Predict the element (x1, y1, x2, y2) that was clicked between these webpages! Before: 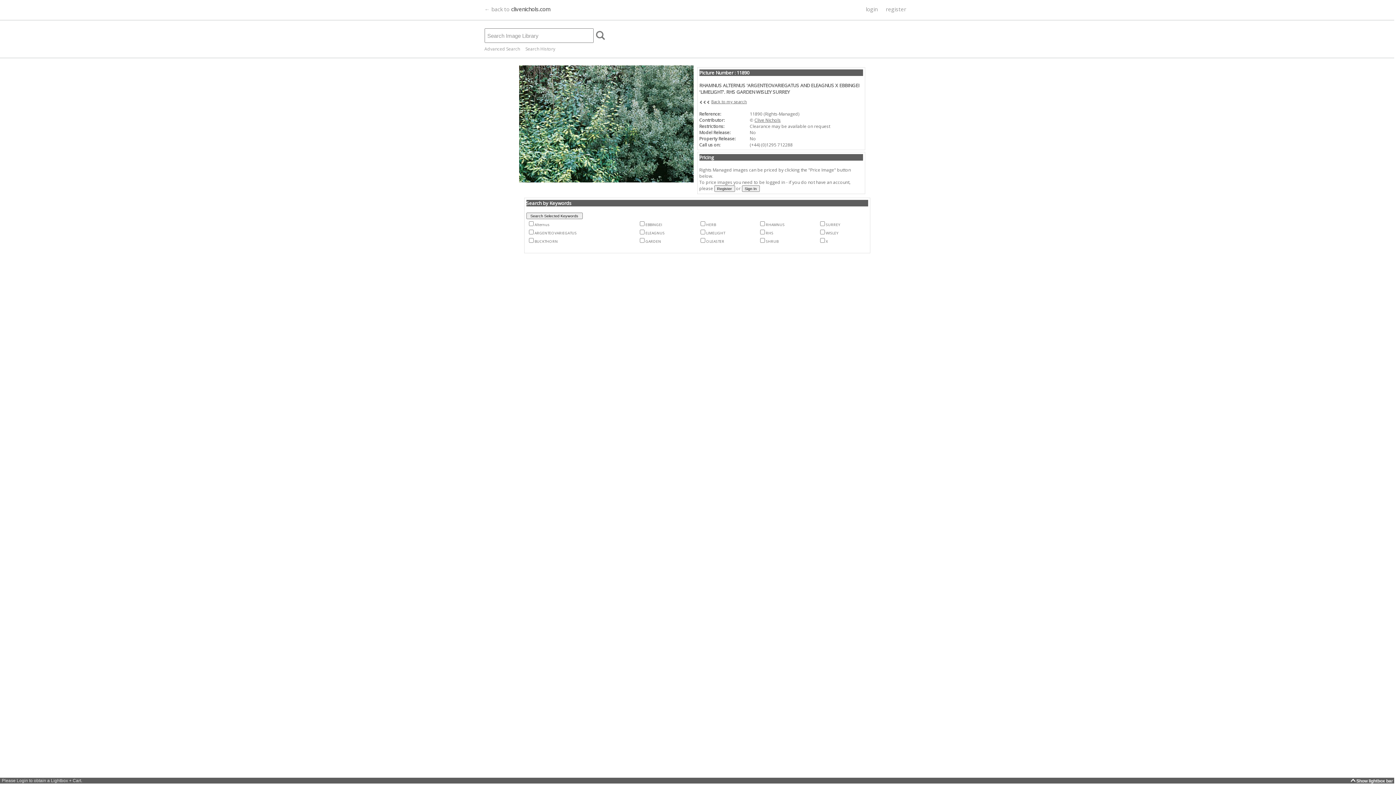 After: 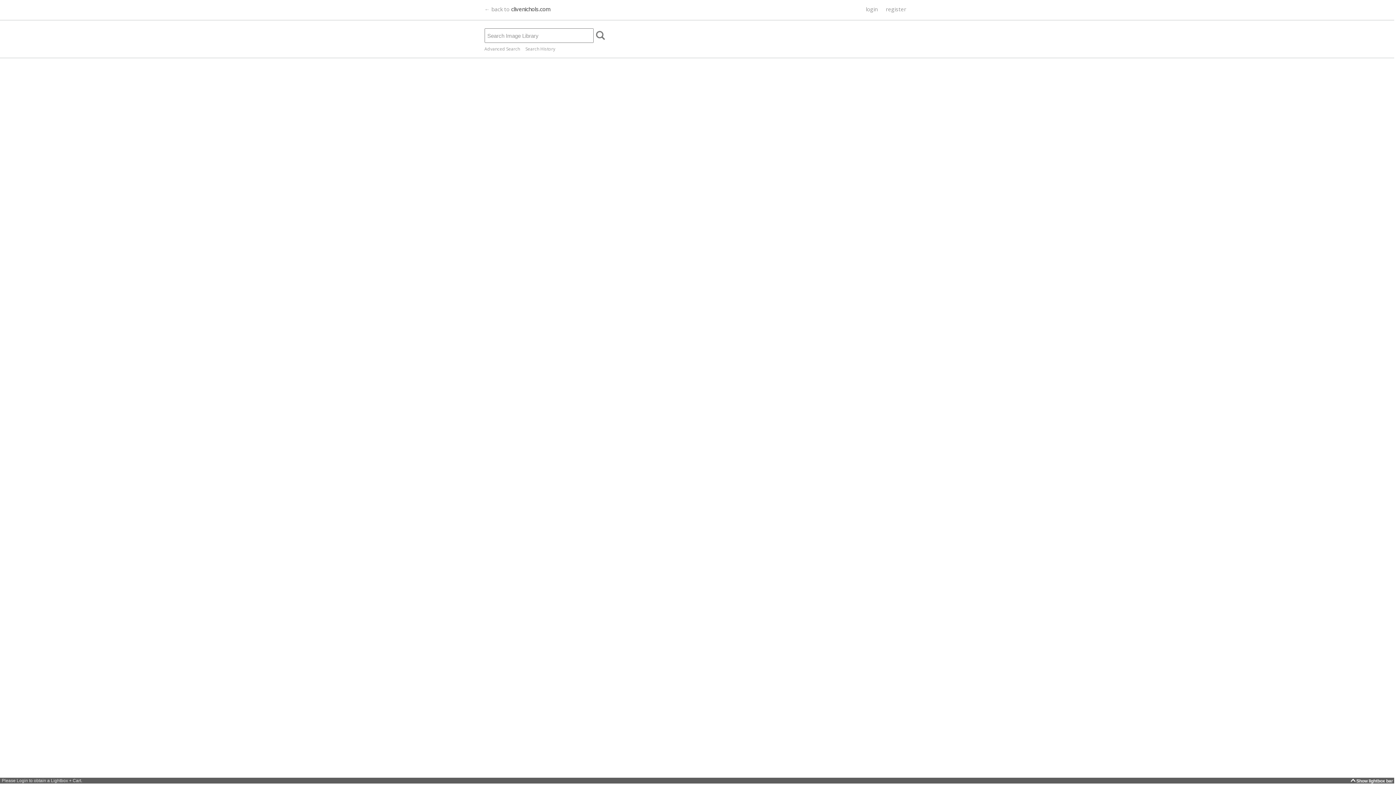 Action: bbox: (711, 98, 747, 104) label: Back to my search